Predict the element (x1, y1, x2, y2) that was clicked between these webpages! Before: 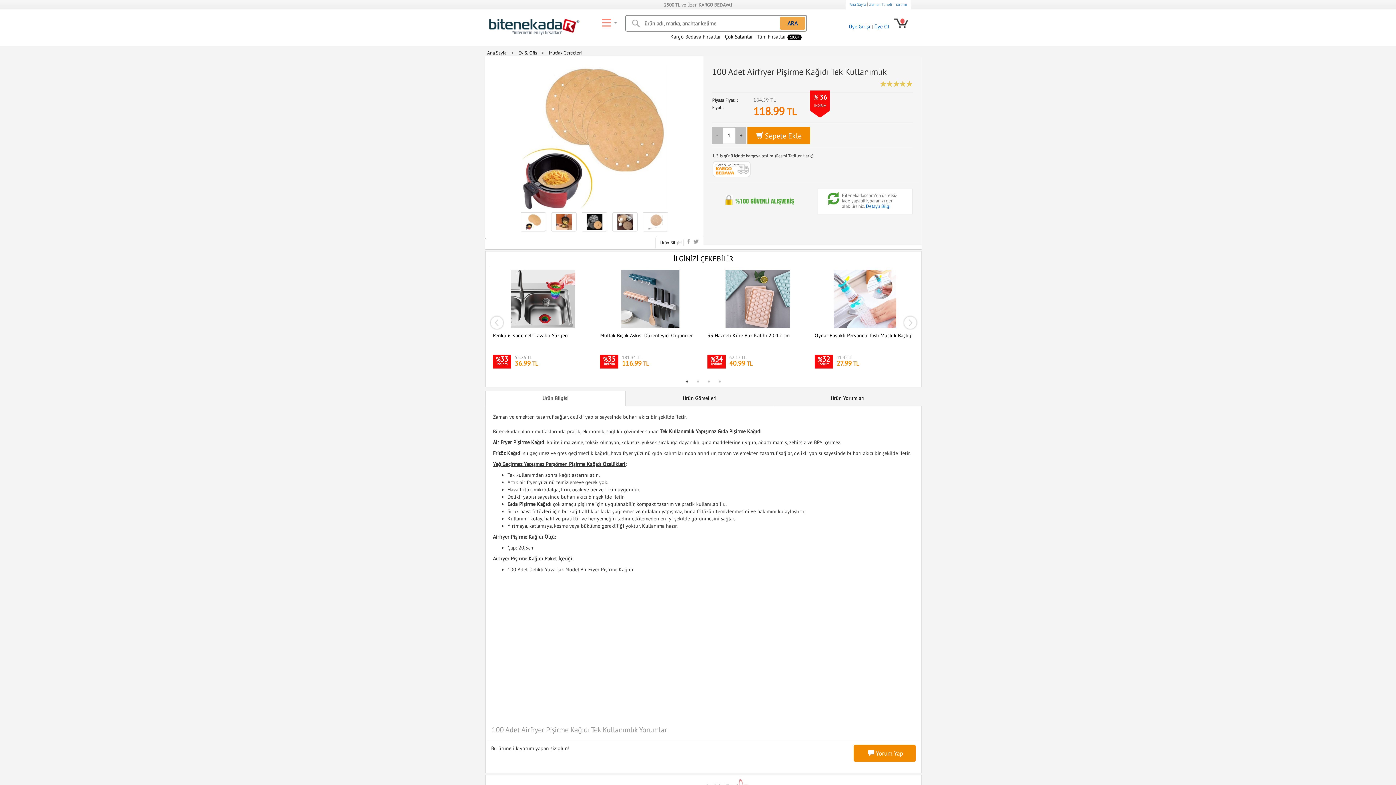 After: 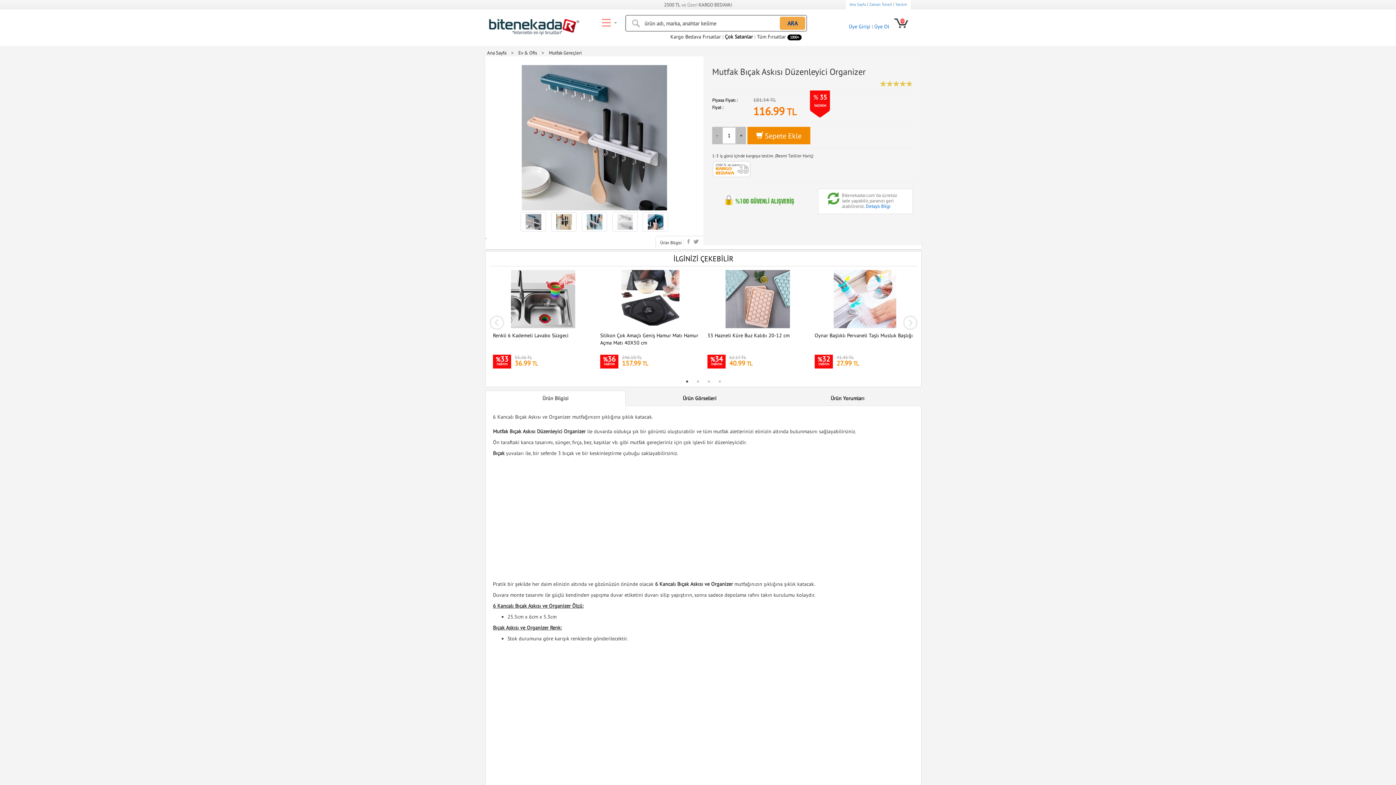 Action: label: Mutfak Bıçak Askısı Düzenleyici Organizer
%35
indirim
	
181.34 TL
116.99 TL bbox: (598, 268, 702, 370)